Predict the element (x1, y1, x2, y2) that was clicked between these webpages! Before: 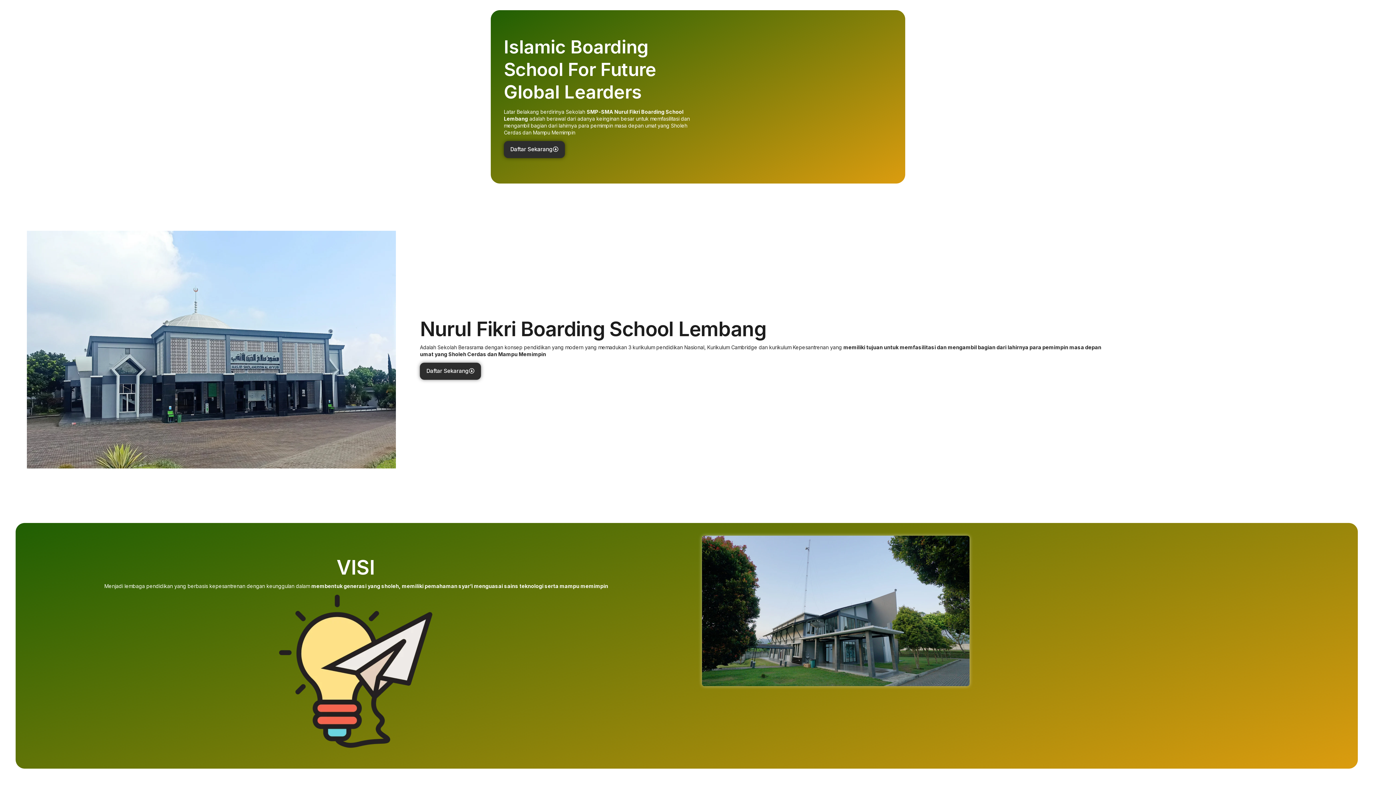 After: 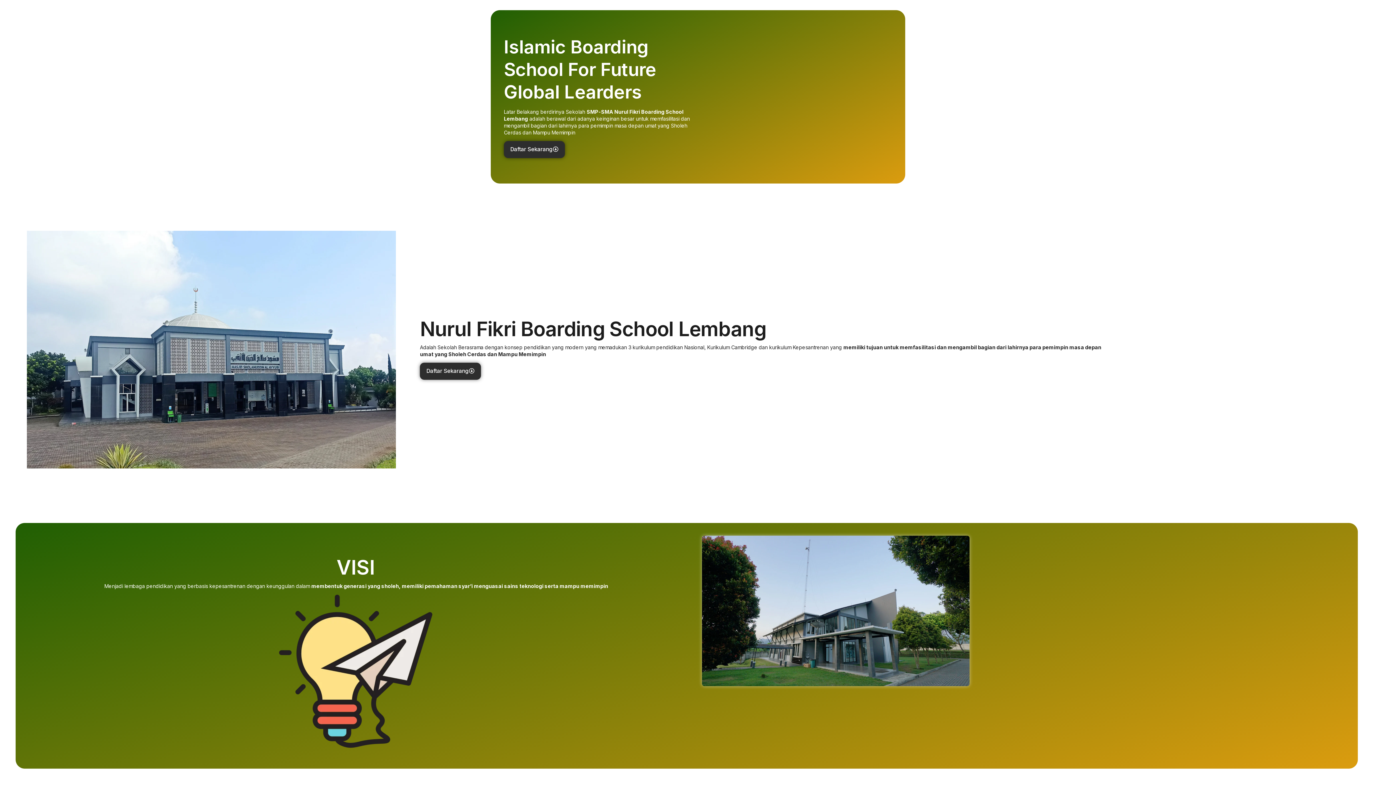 Action: bbox: (420, 363, 480, 380) label: Daftar Sekarang